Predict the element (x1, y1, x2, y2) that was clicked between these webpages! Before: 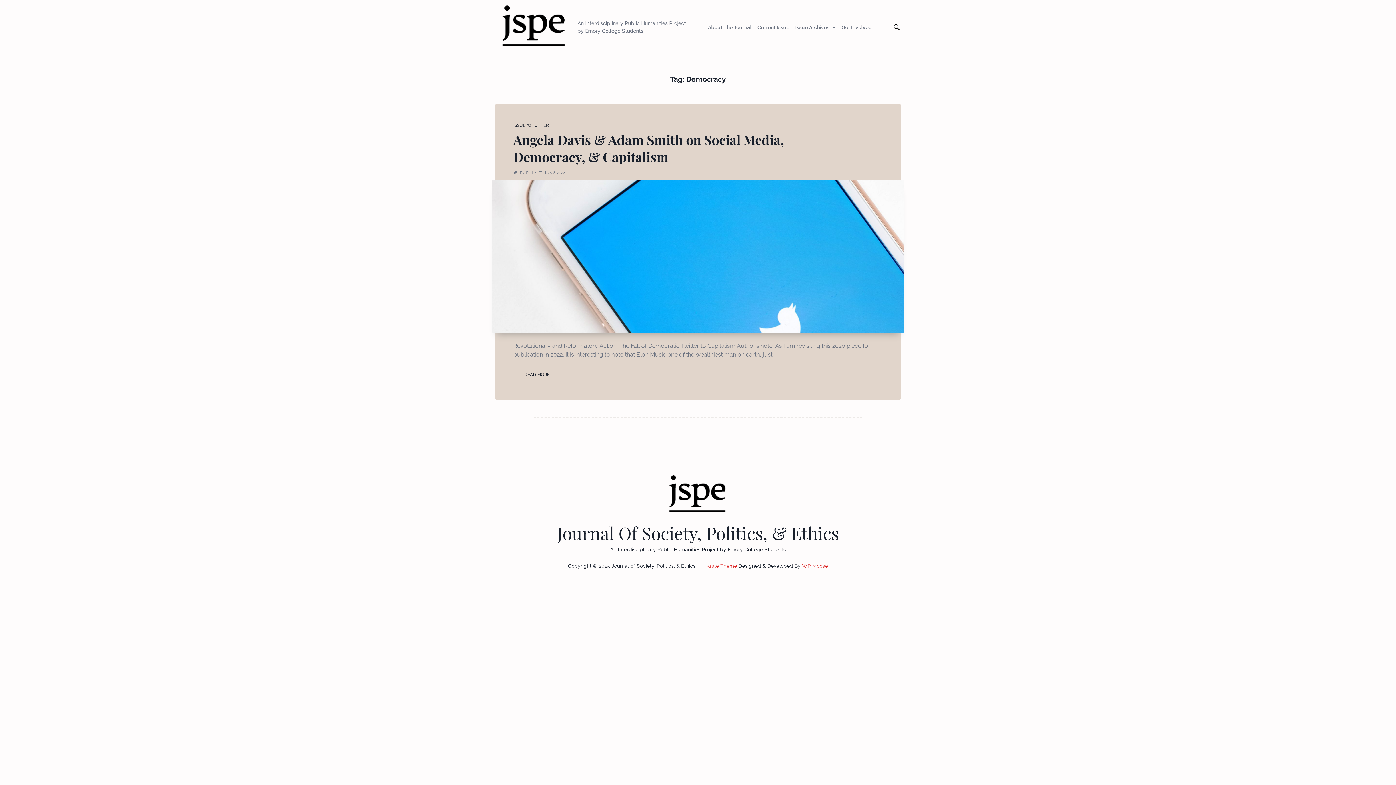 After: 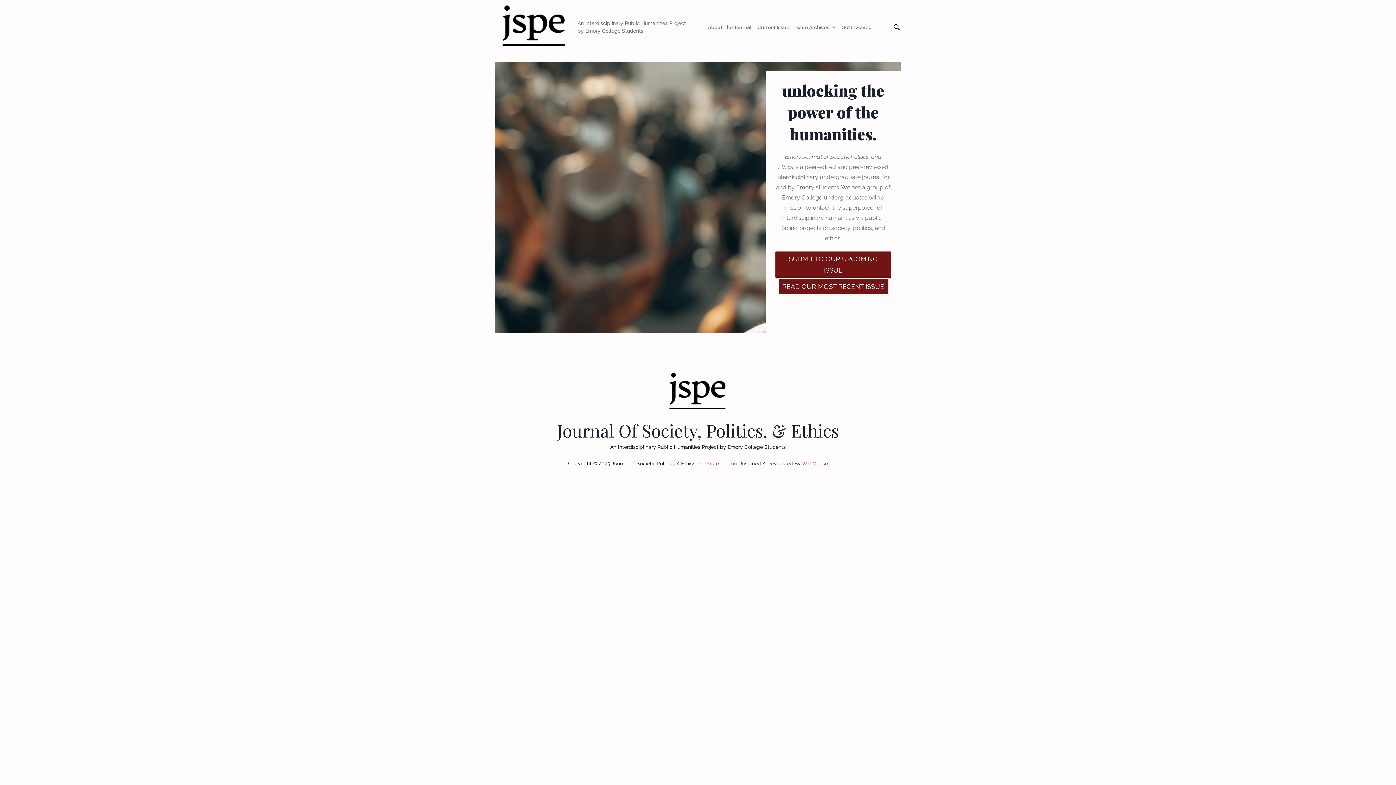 Action: bbox: (557, 470, 839, 520)